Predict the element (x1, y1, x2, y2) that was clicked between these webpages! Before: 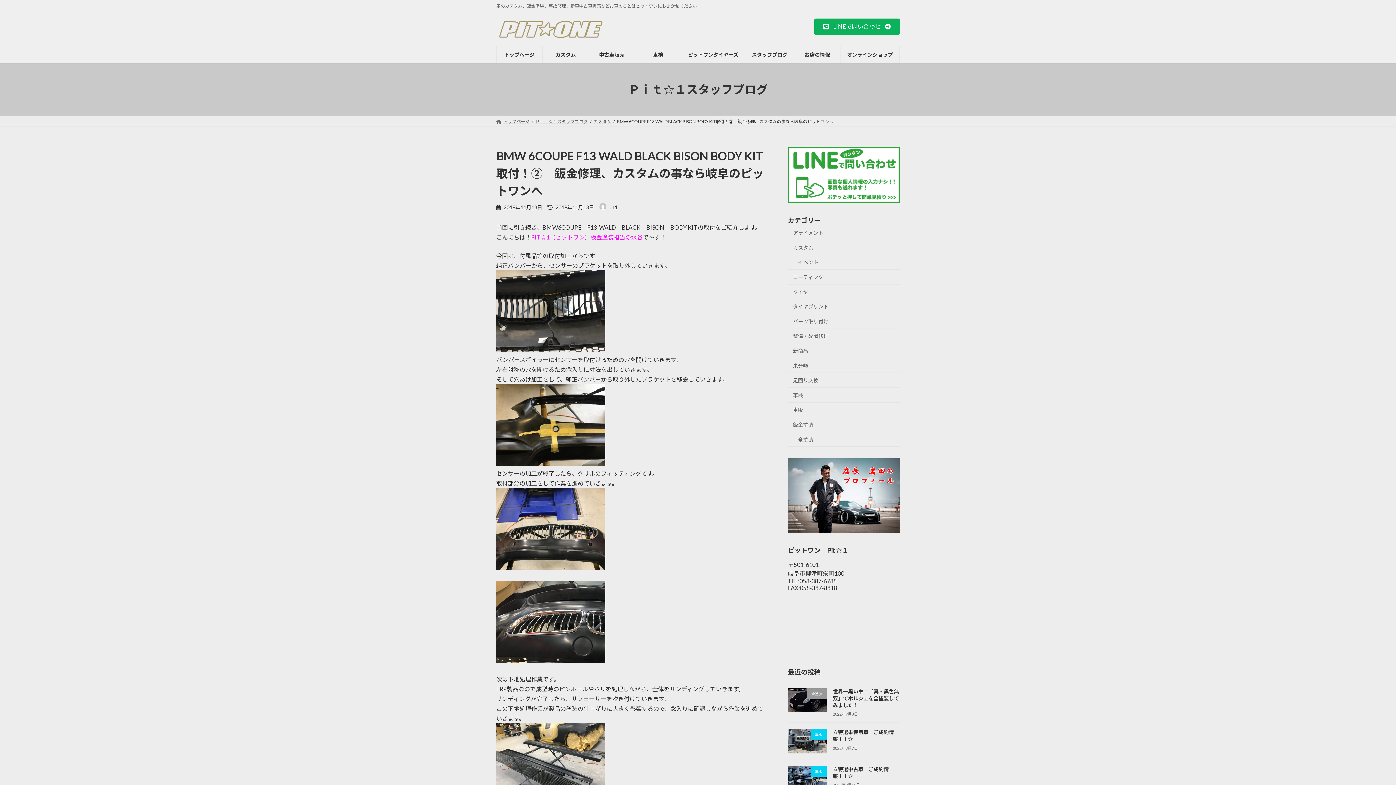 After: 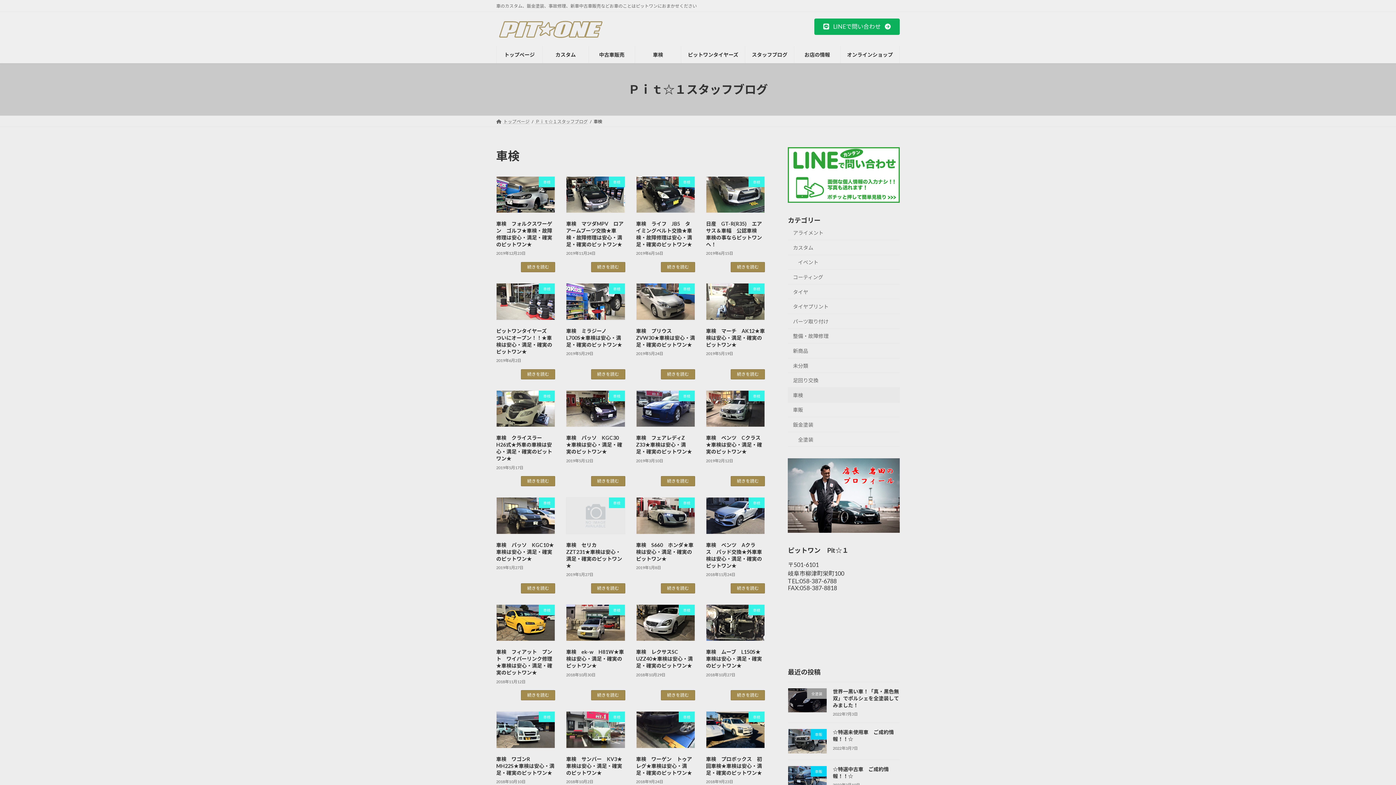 Action: label: 車検 bbox: (788, 388, 900, 402)